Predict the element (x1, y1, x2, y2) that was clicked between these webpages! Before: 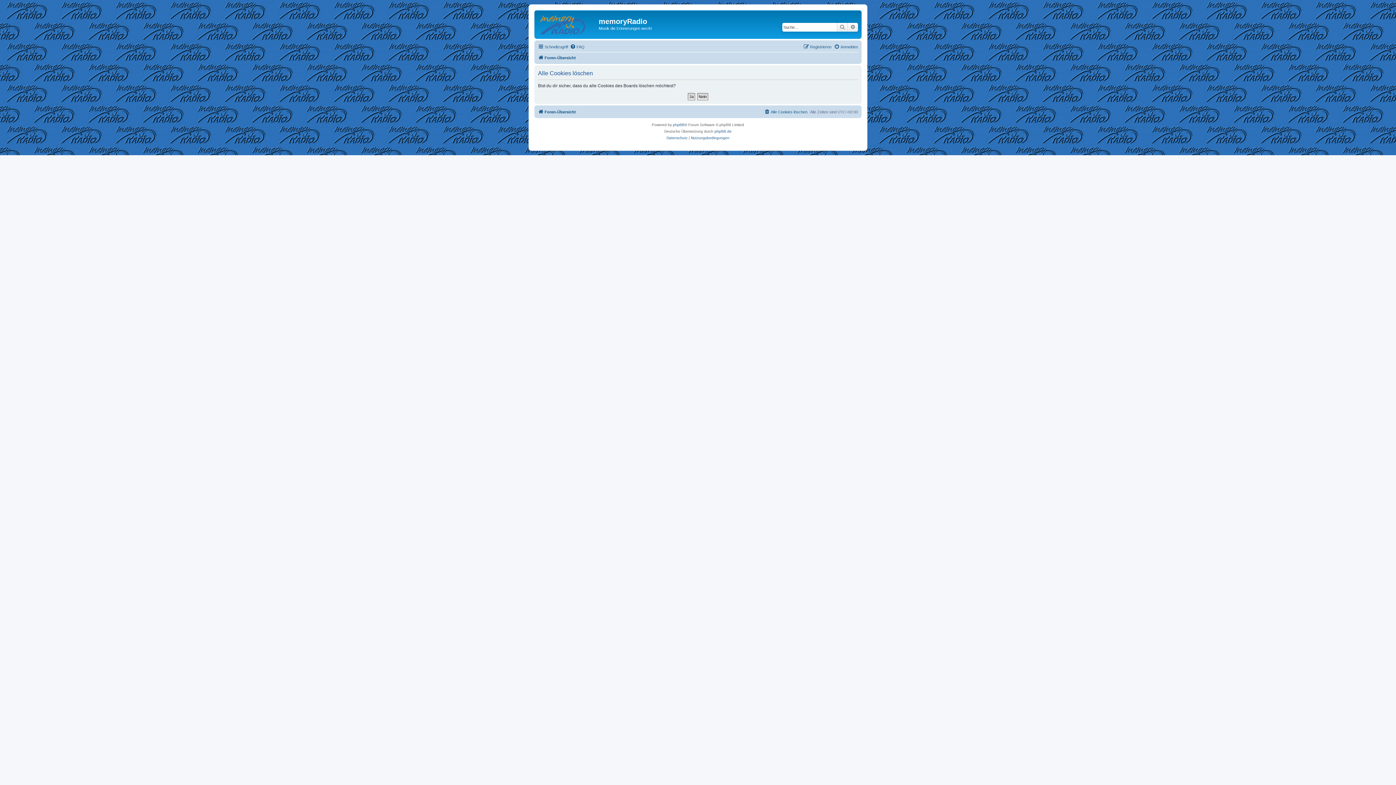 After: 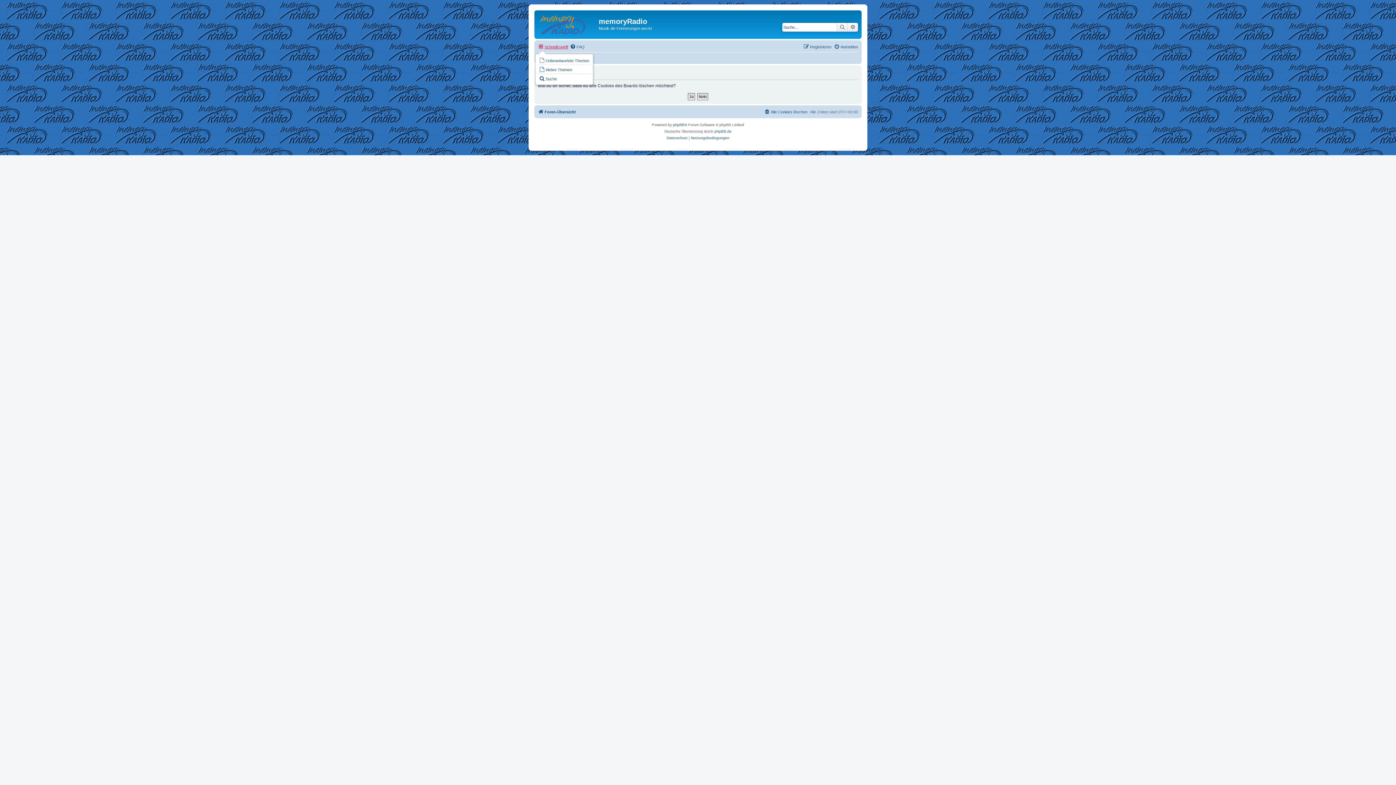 Action: bbox: (538, 42, 568, 51) label: Schnellzugriff